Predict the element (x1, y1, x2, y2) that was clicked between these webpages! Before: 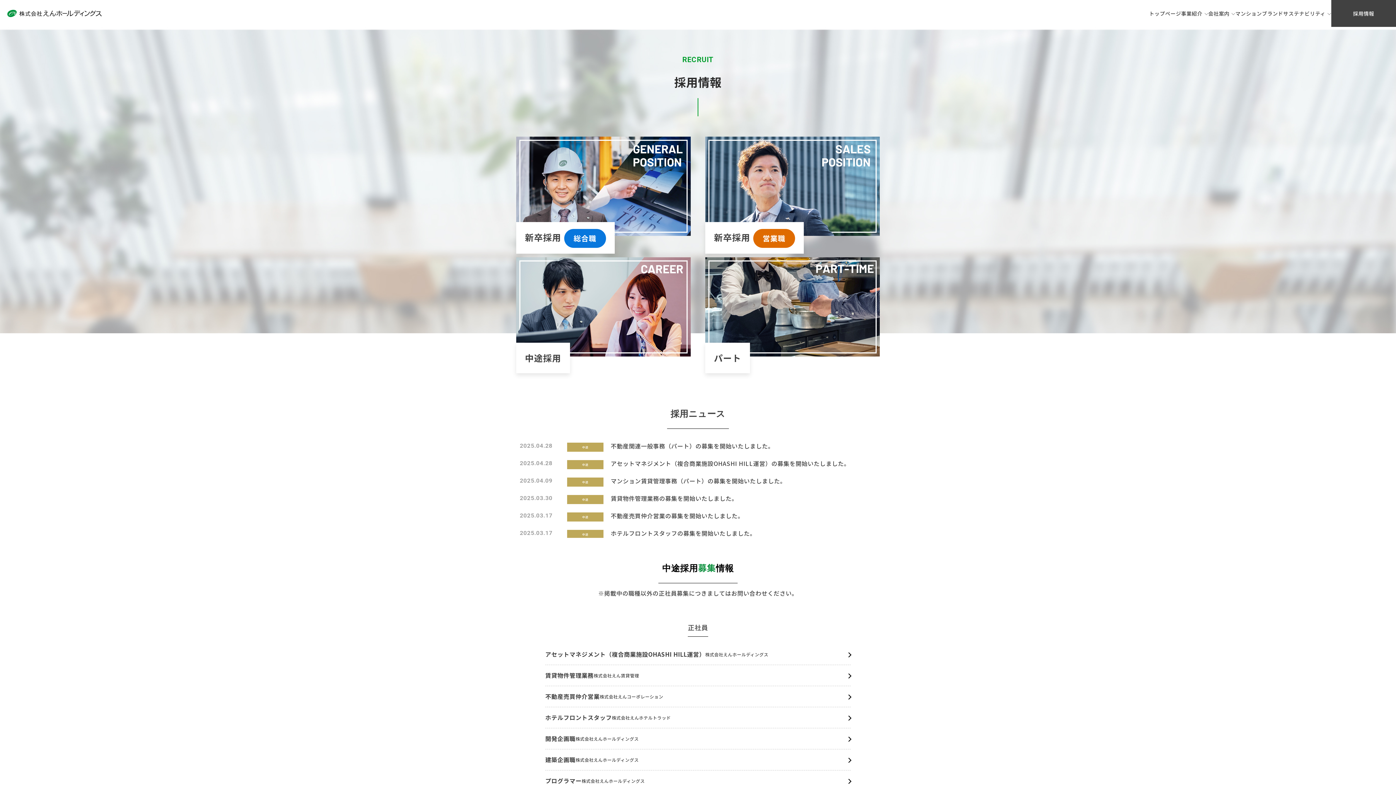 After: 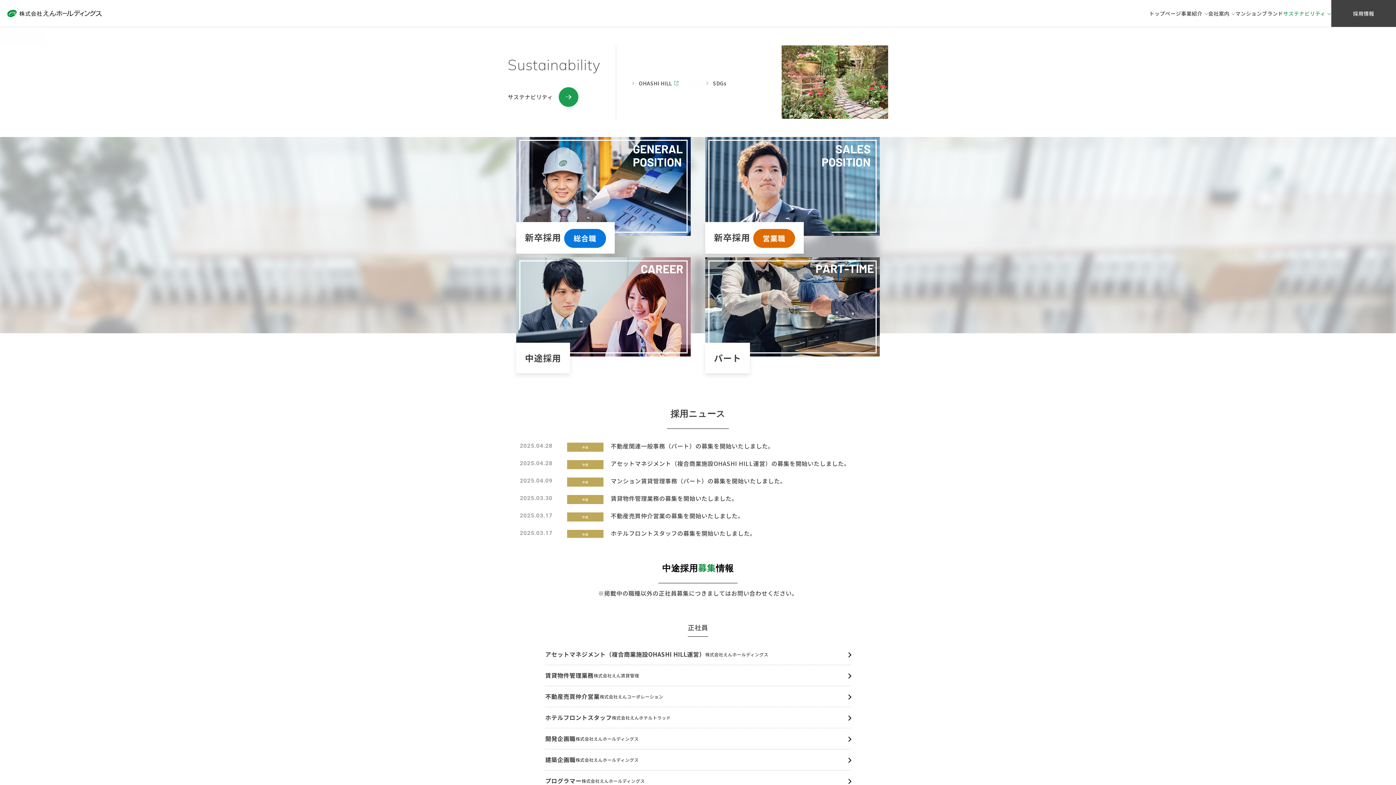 Action: bbox: (1283, 0, 1331, 26) label: サステナビリティ